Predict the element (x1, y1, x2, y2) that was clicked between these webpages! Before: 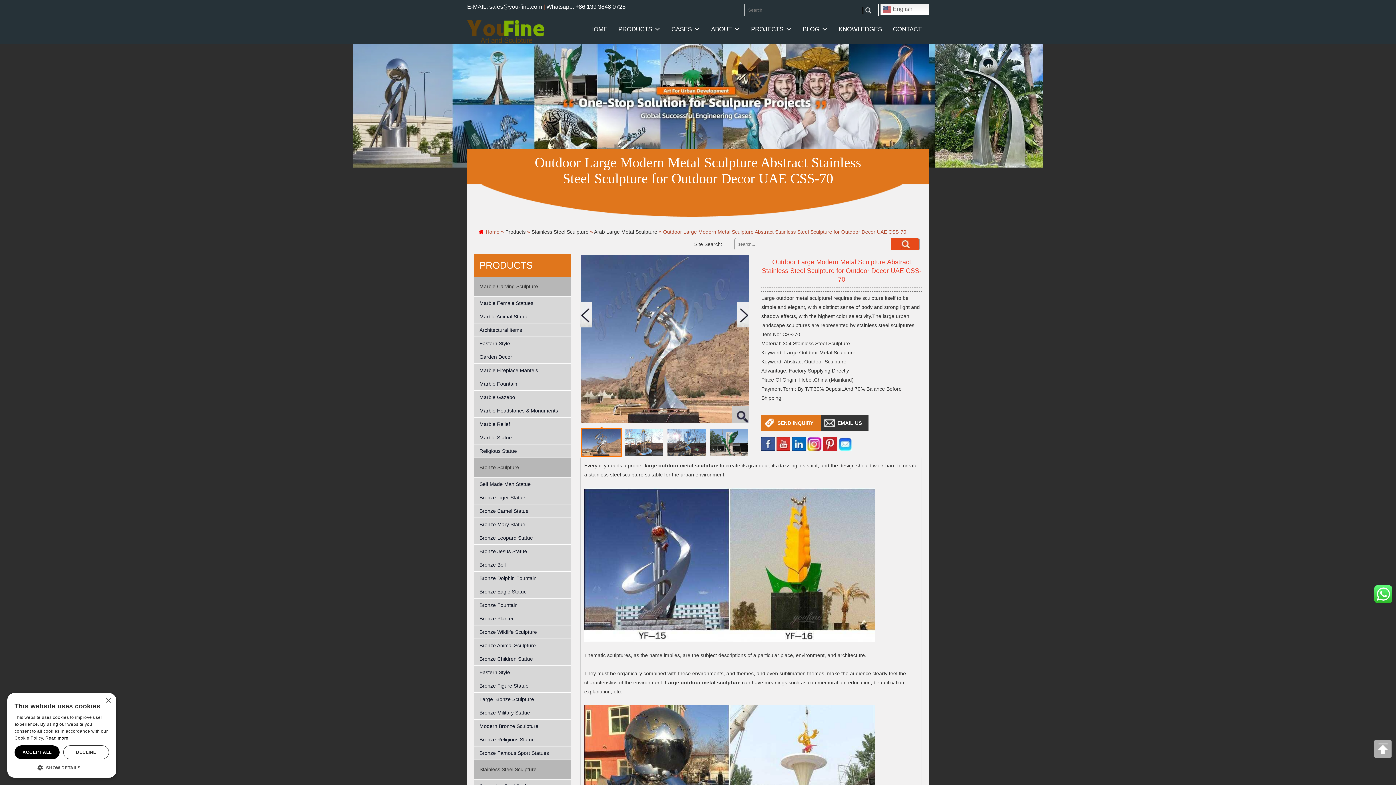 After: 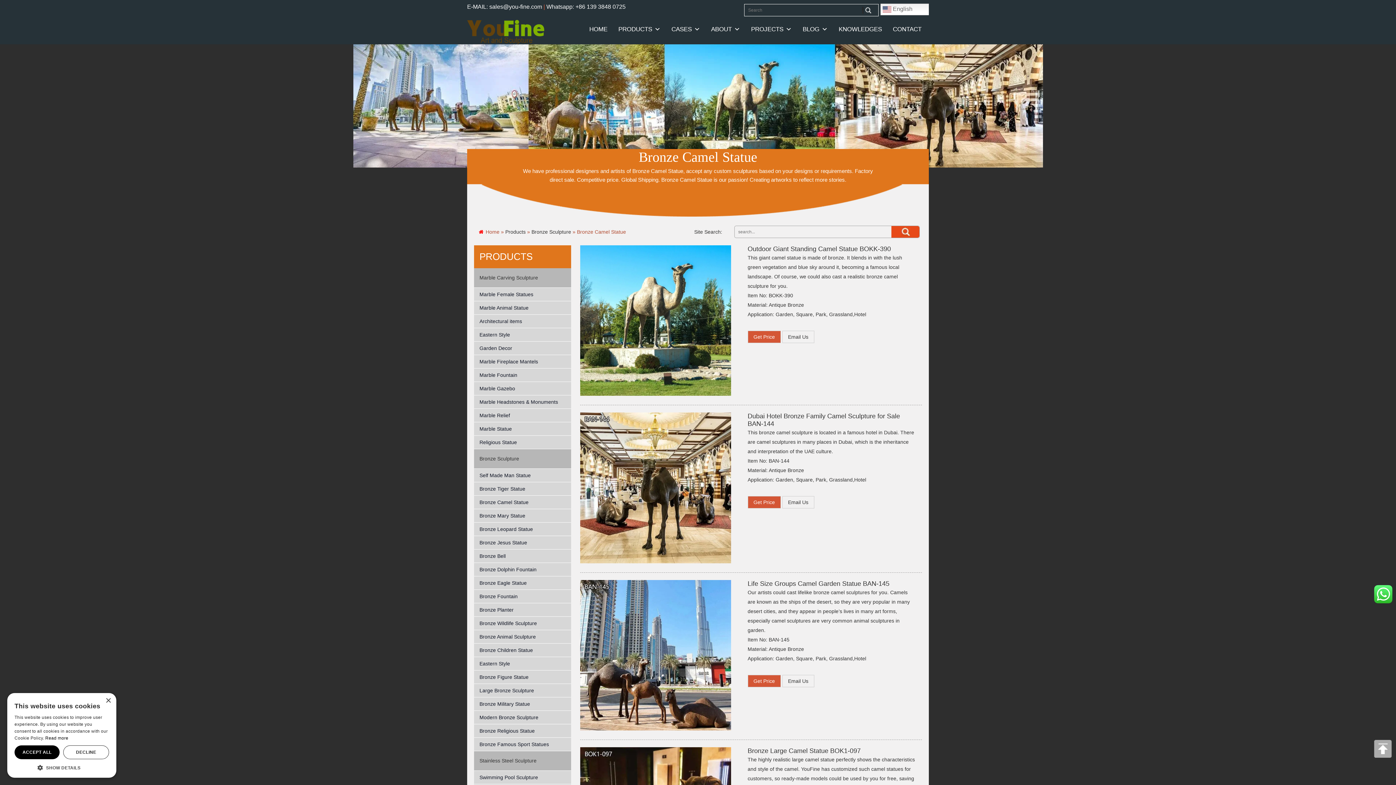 Action: label: Bronze Camel Statue bbox: (474, 504, 571, 518)